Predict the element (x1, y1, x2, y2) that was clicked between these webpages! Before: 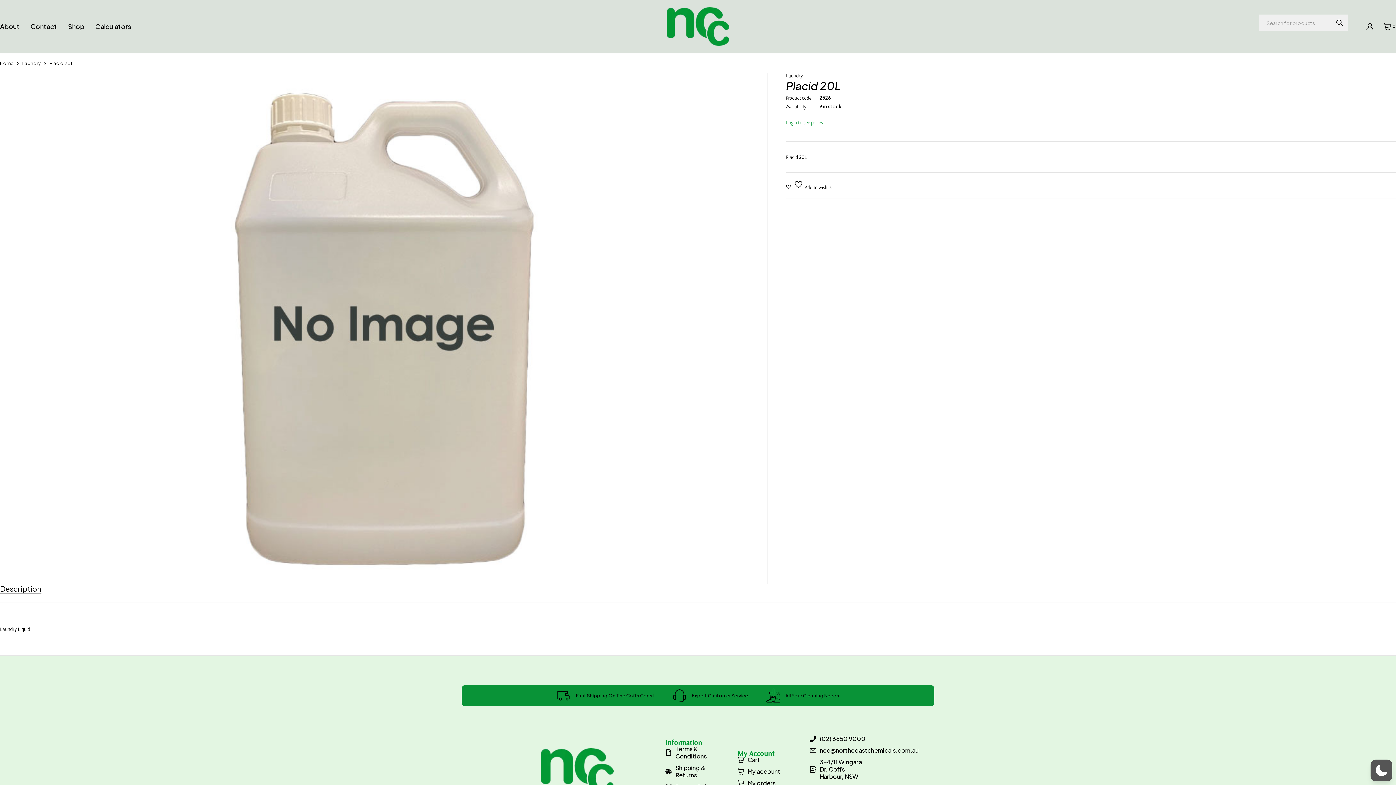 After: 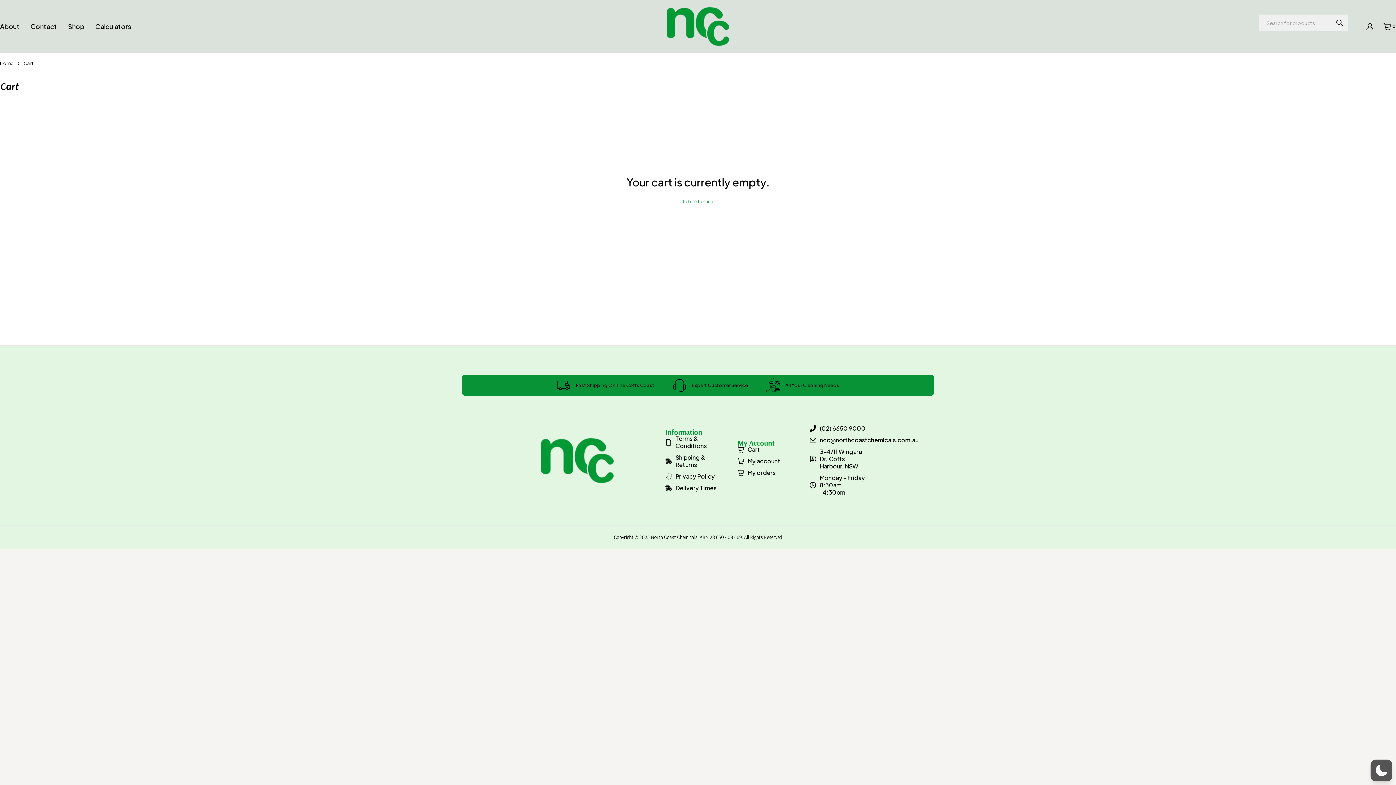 Action: bbox: (1383, 21, 1396, 32) label: 0